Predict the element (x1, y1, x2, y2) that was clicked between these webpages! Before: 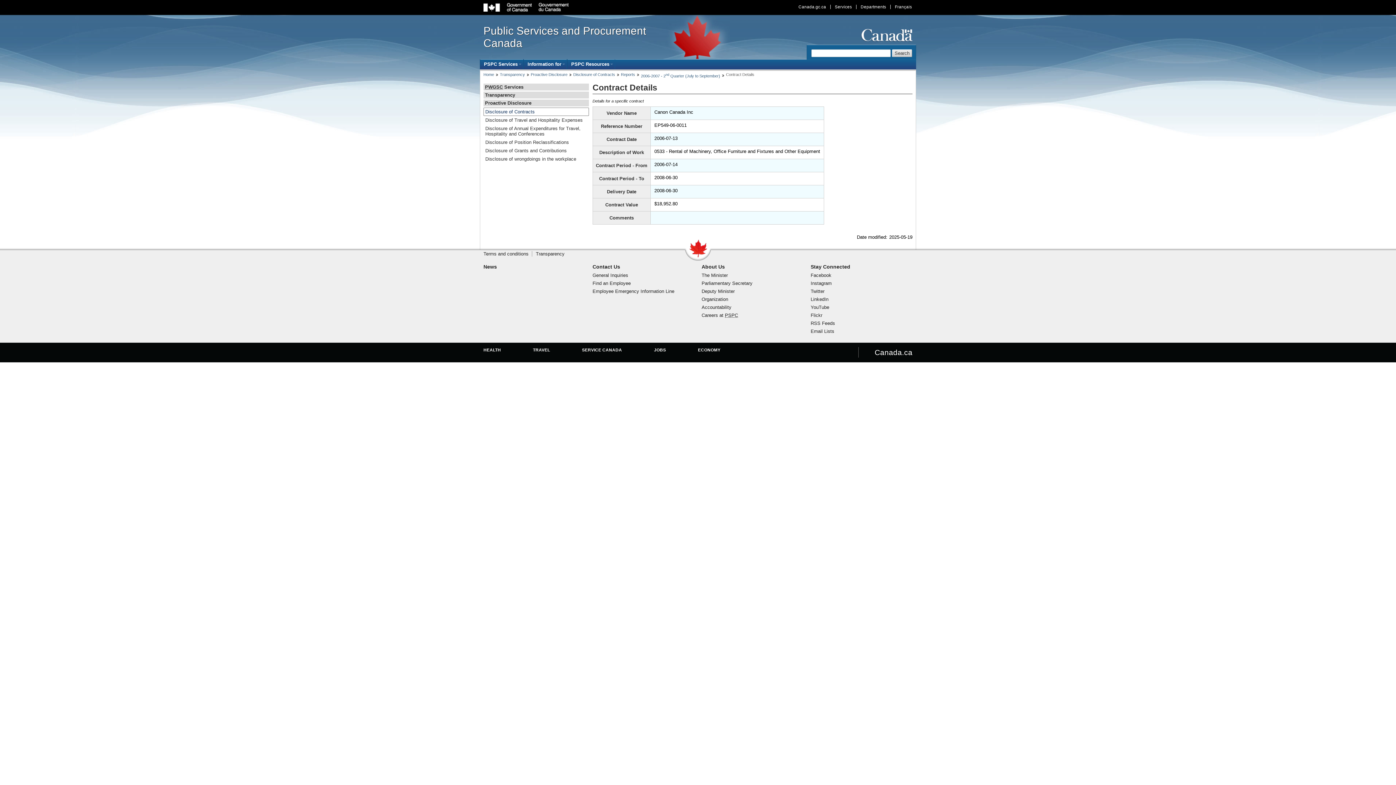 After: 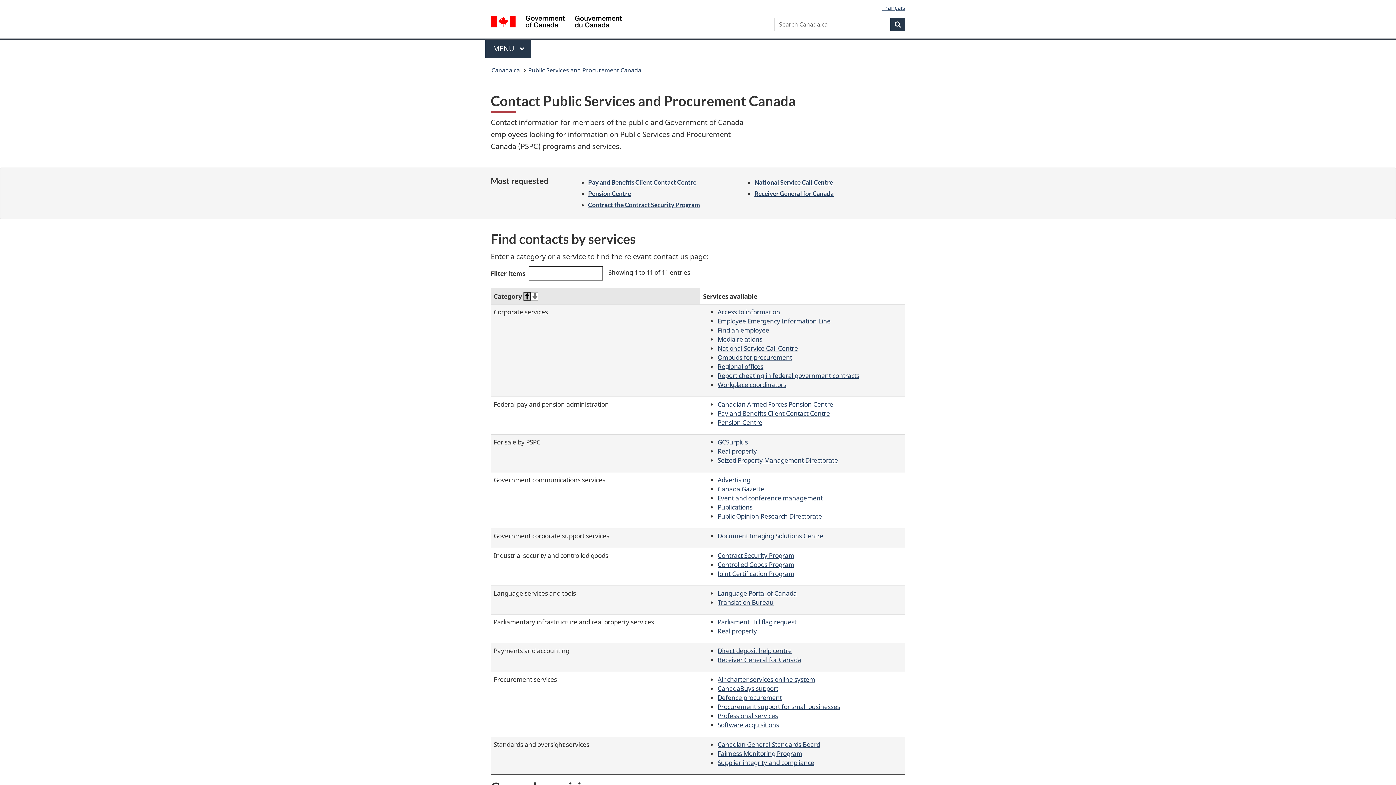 Action: label: General Inquiries bbox: (592, 272, 628, 278)